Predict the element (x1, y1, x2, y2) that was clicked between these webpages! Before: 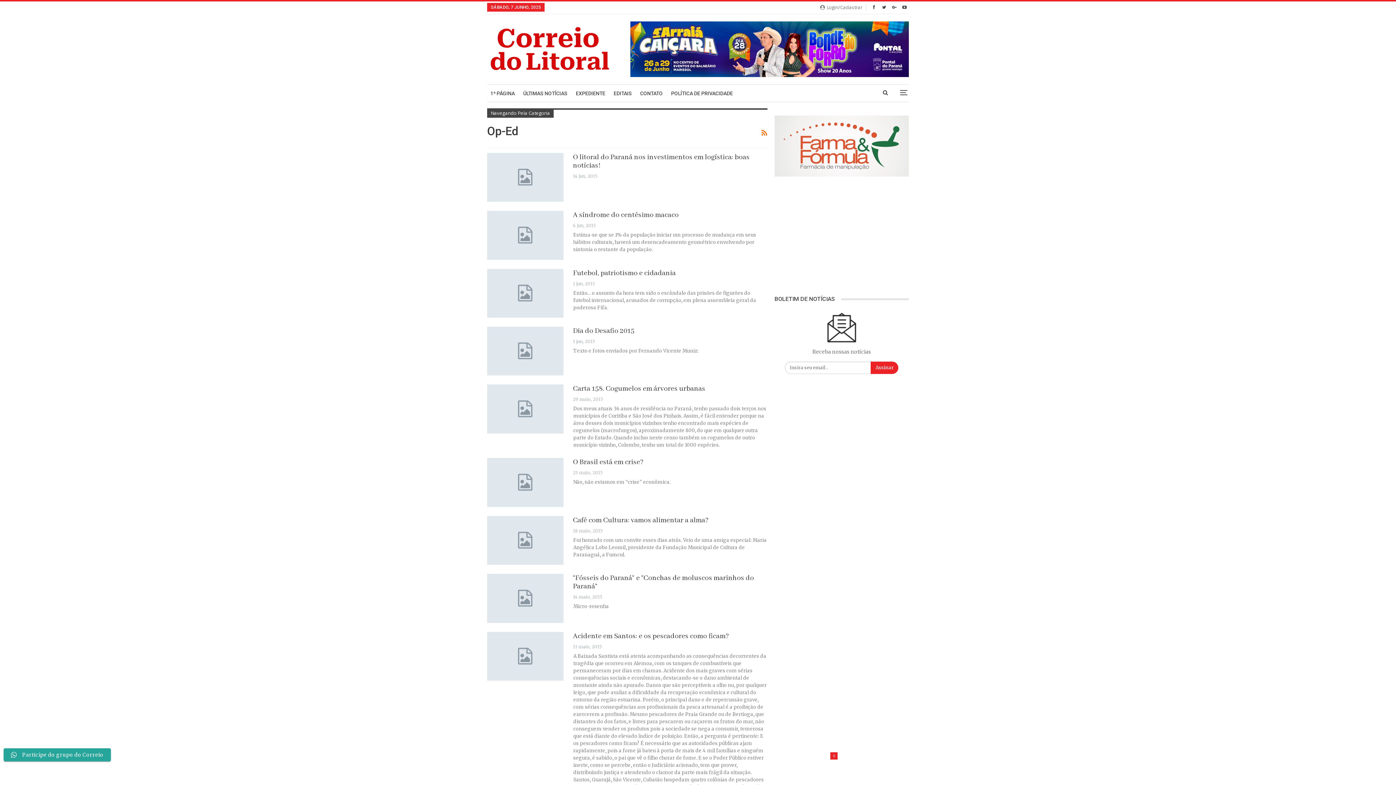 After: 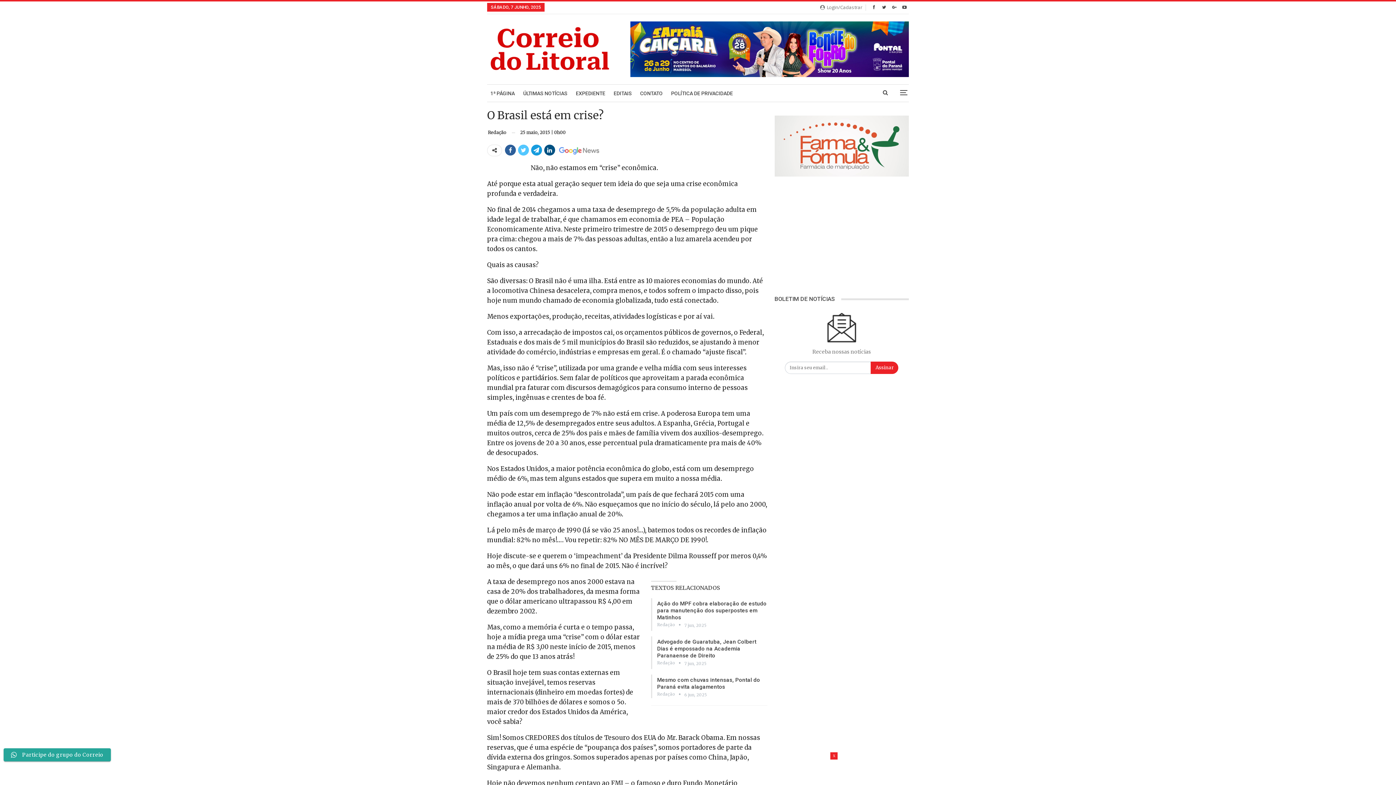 Action: bbox: (573, 457, 643, 467) label: O Brasil está em crise?